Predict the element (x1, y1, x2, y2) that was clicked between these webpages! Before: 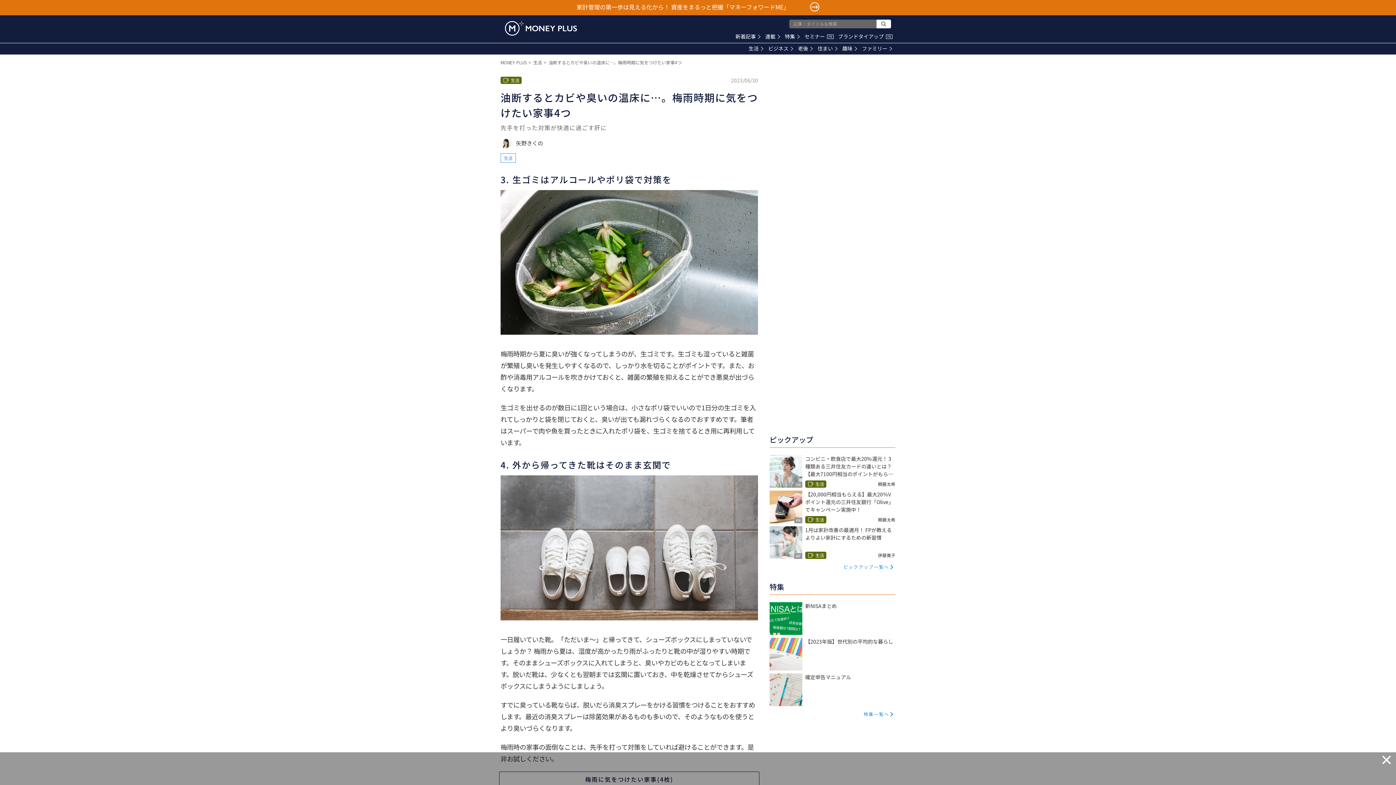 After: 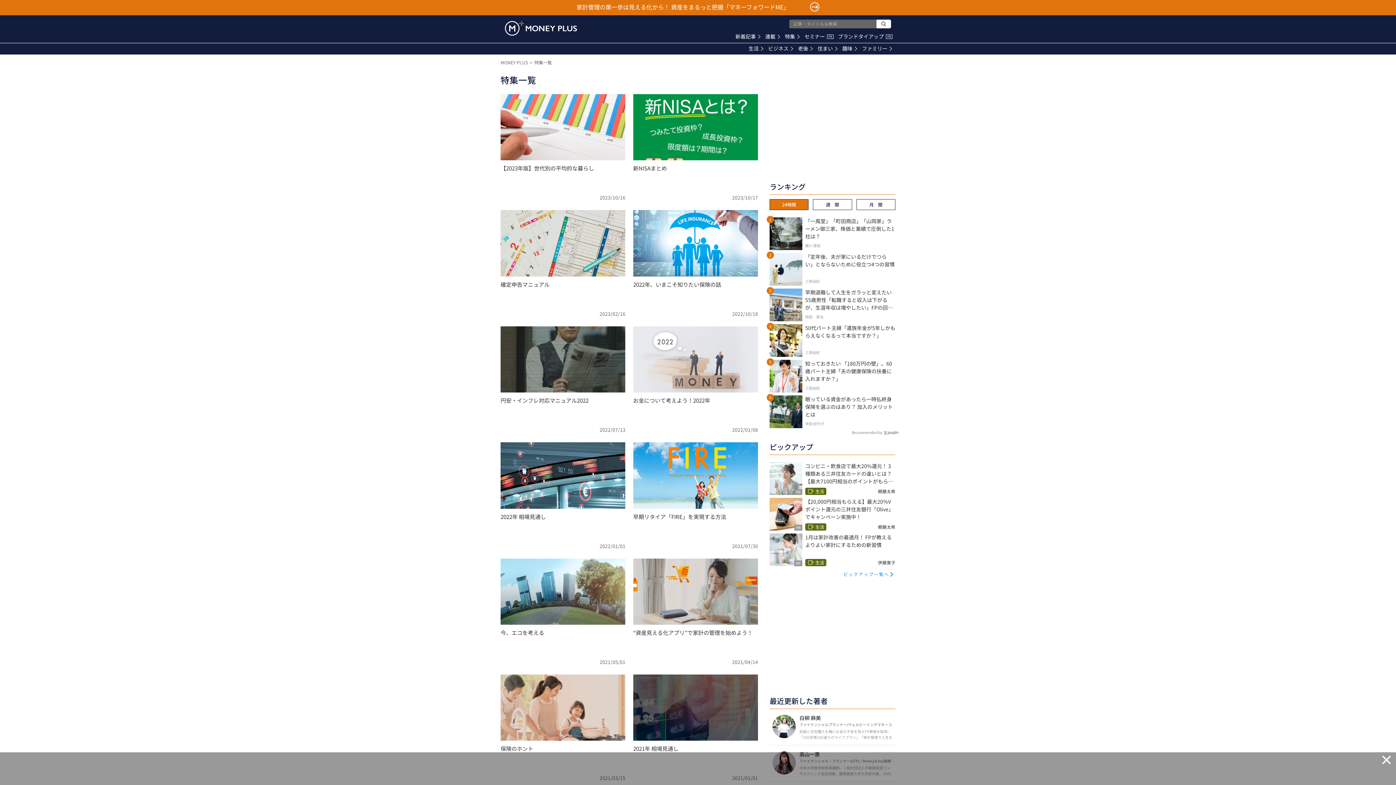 Action: bbox: (864, 711, 889, 717) label: 特集一覧へ